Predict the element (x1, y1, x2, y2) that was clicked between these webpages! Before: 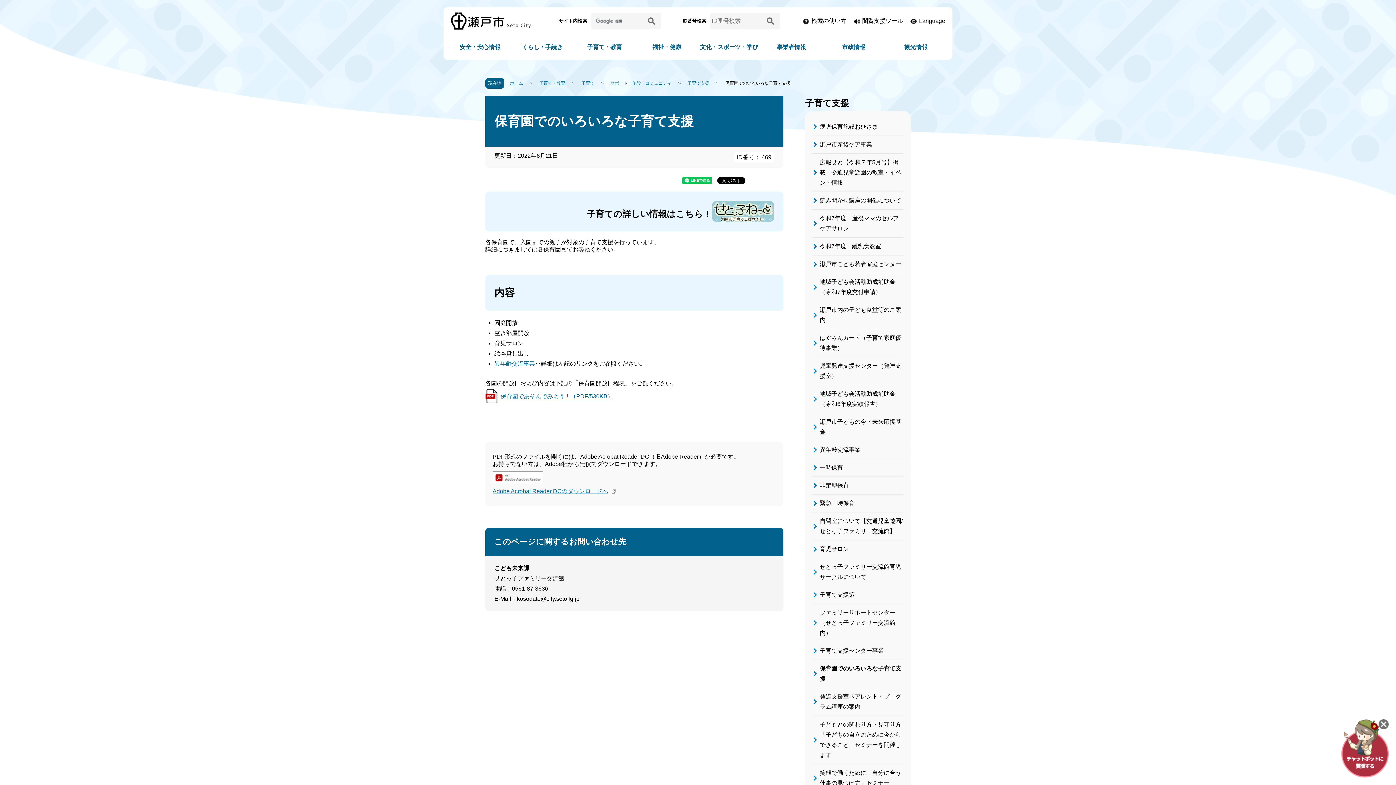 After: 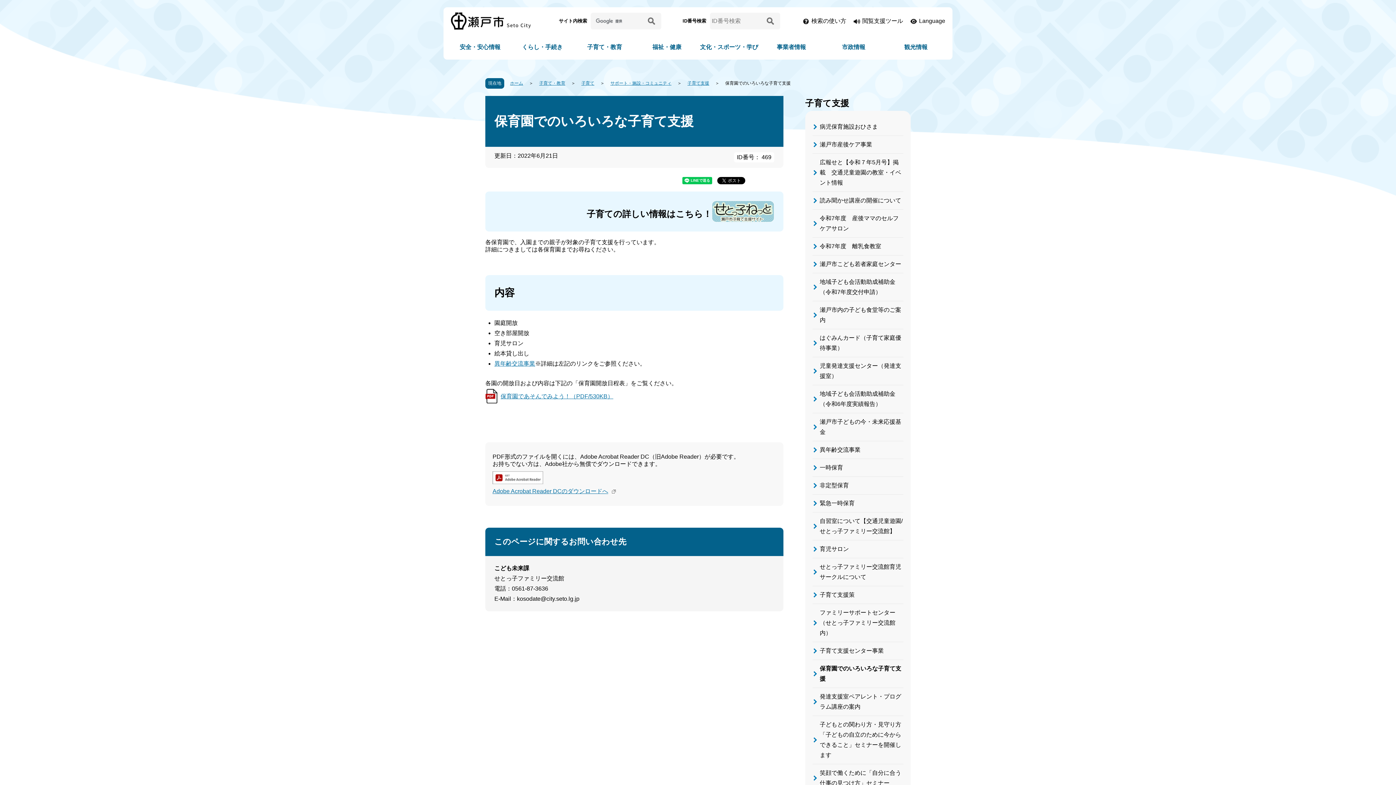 Action: bbox: (1378, 719, 1389, 729)